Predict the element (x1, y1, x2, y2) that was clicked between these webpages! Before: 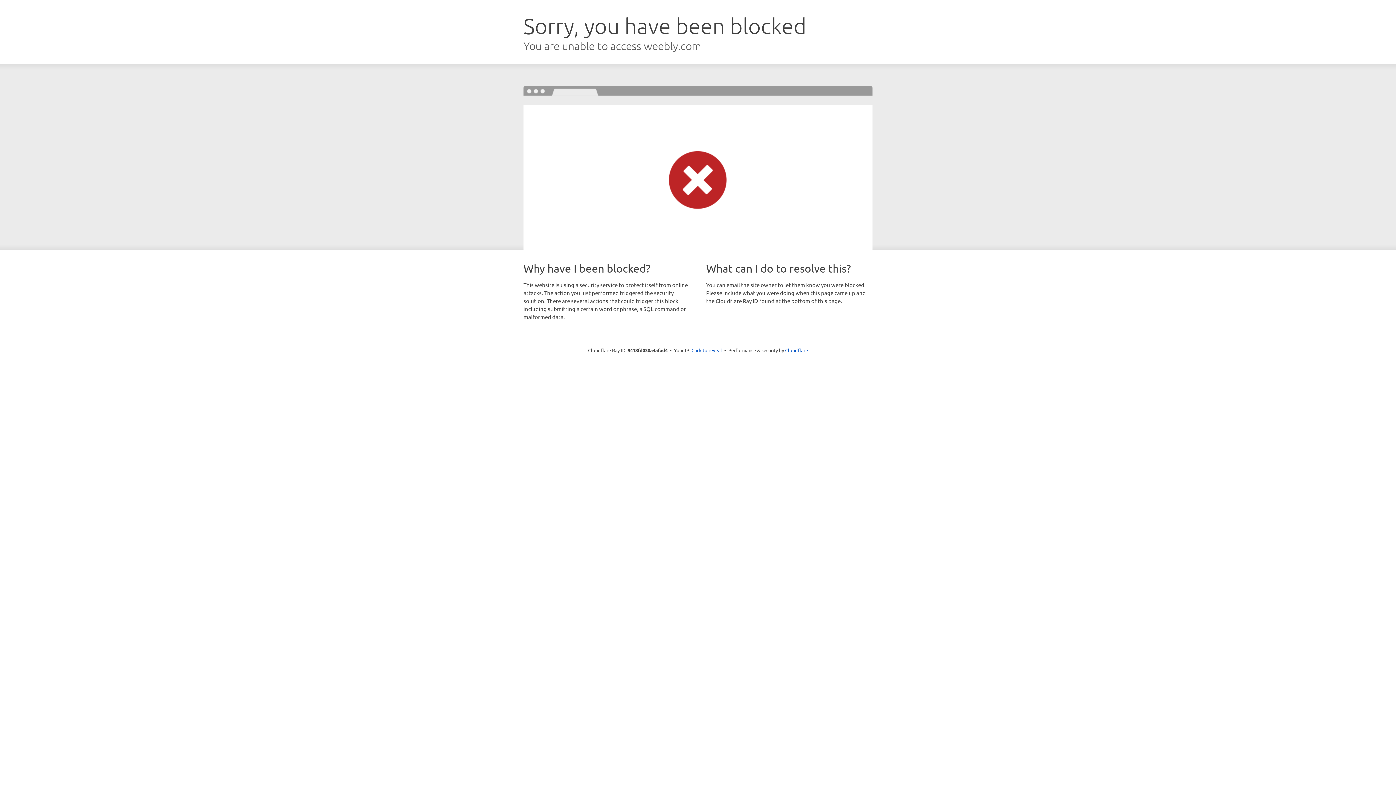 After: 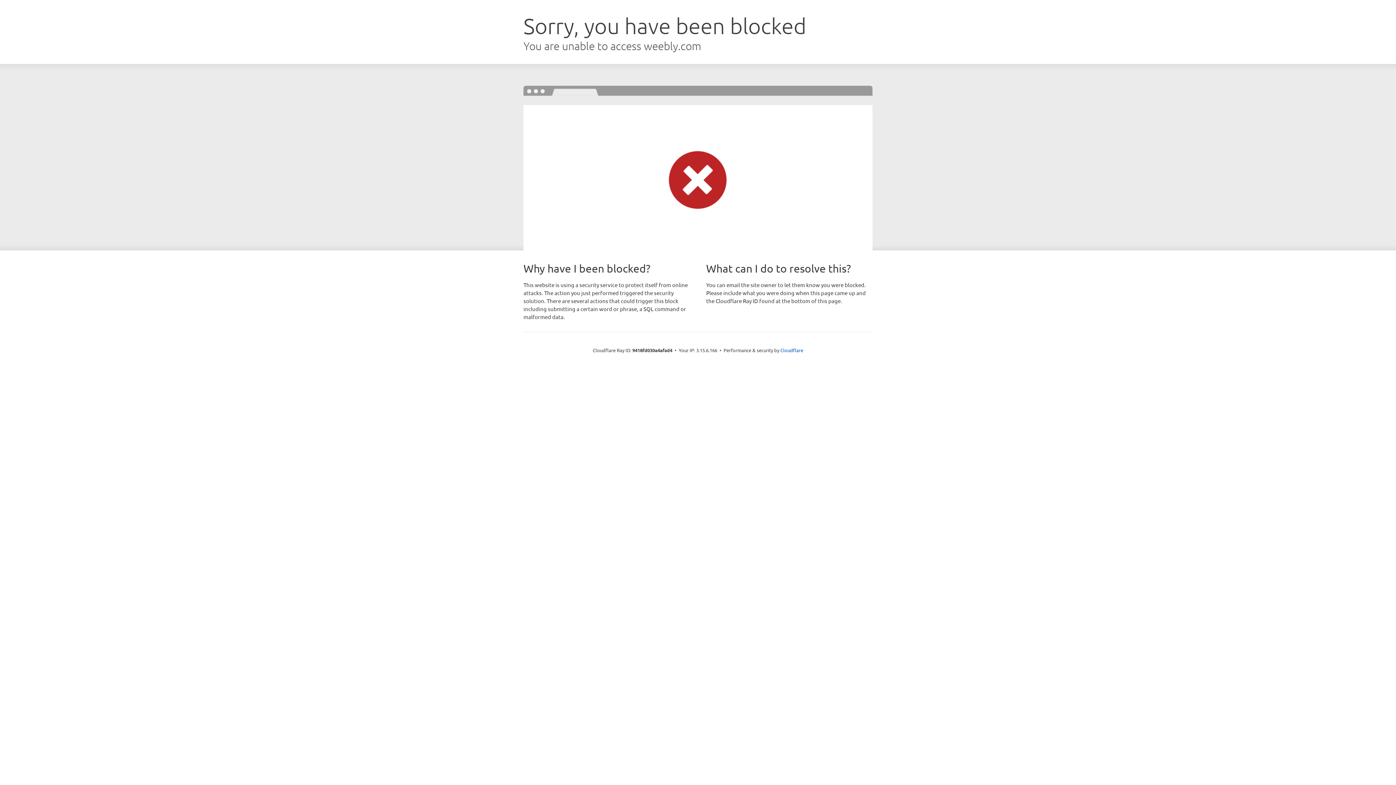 Action: bbox: (691, 346, 722, 353) label: Click to reveal